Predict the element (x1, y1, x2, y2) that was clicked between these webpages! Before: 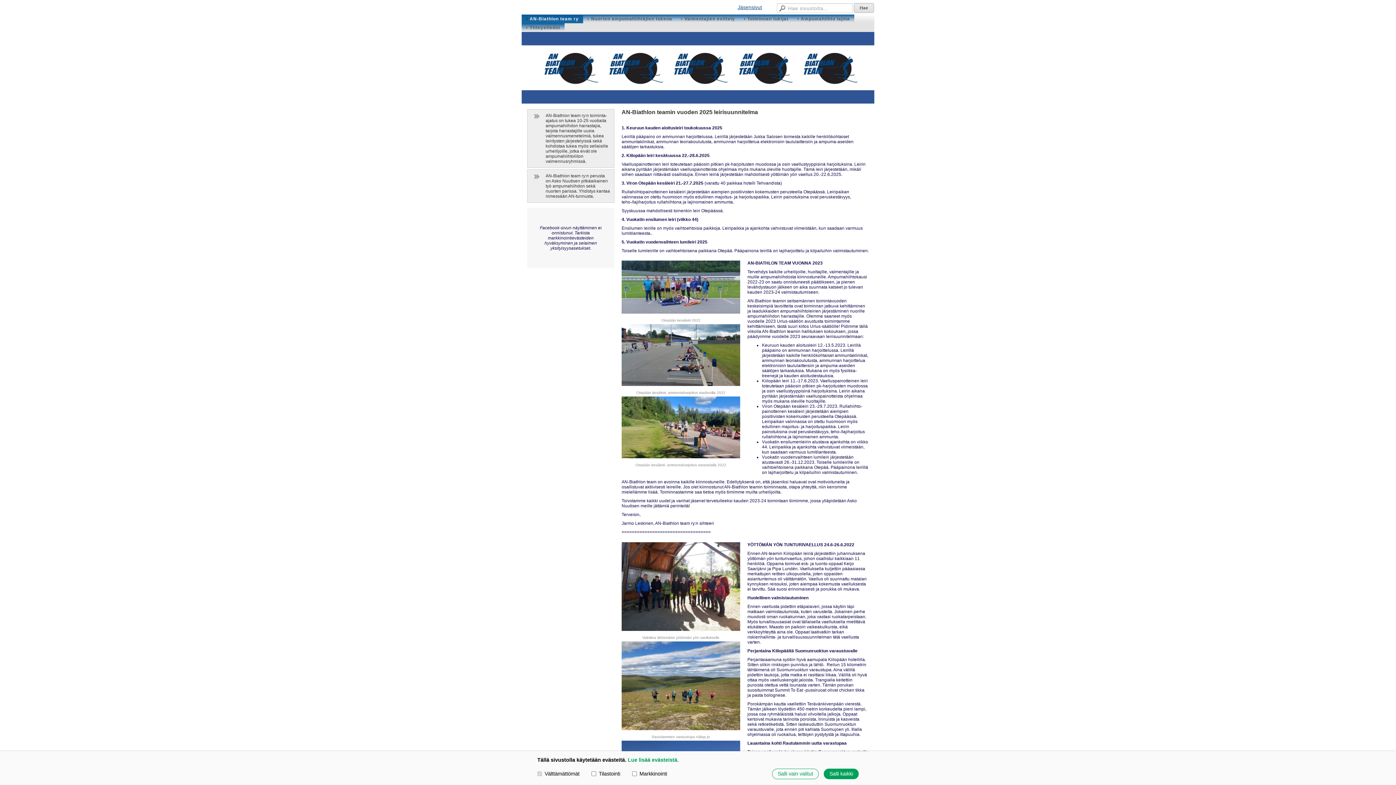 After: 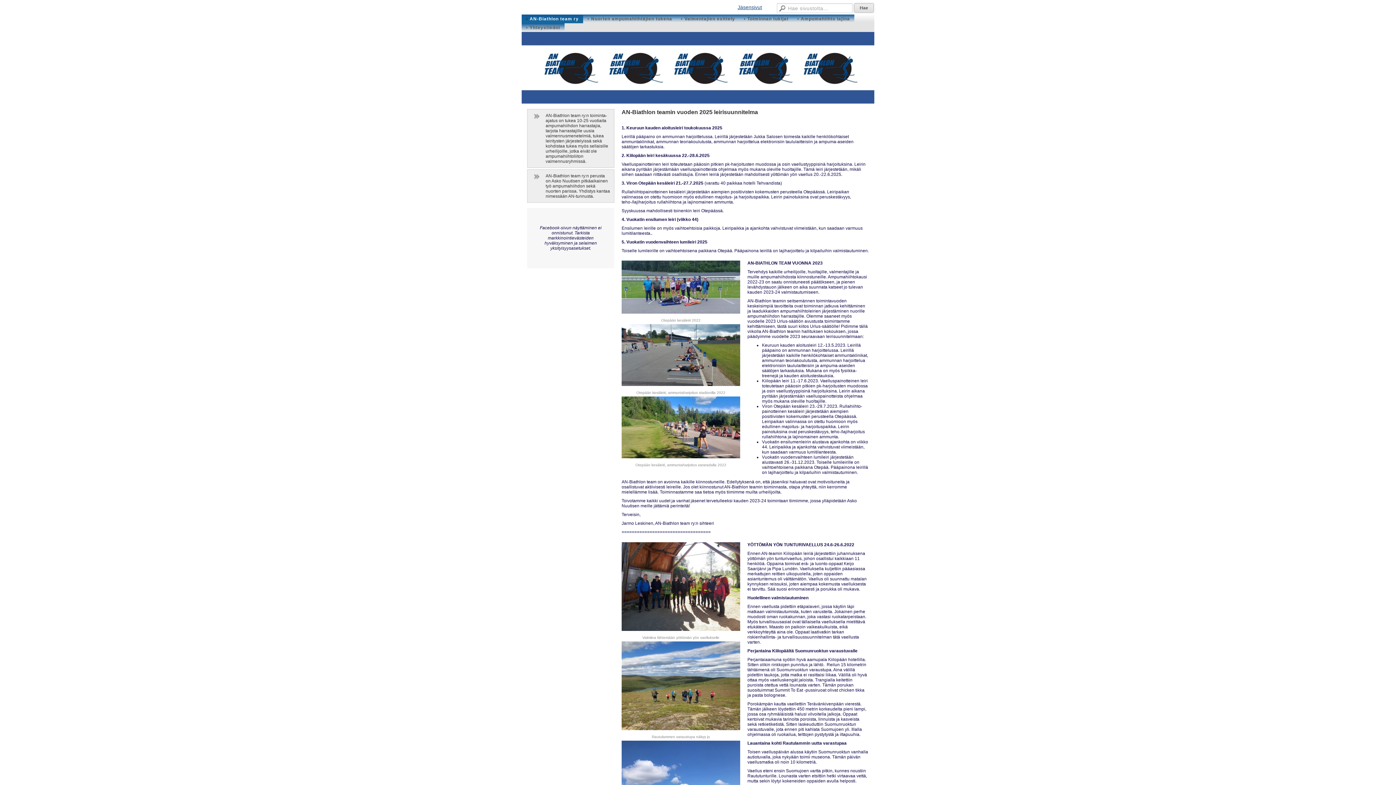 Action: label: Salli vain valitut bbox: (772, 768, 818, 779)